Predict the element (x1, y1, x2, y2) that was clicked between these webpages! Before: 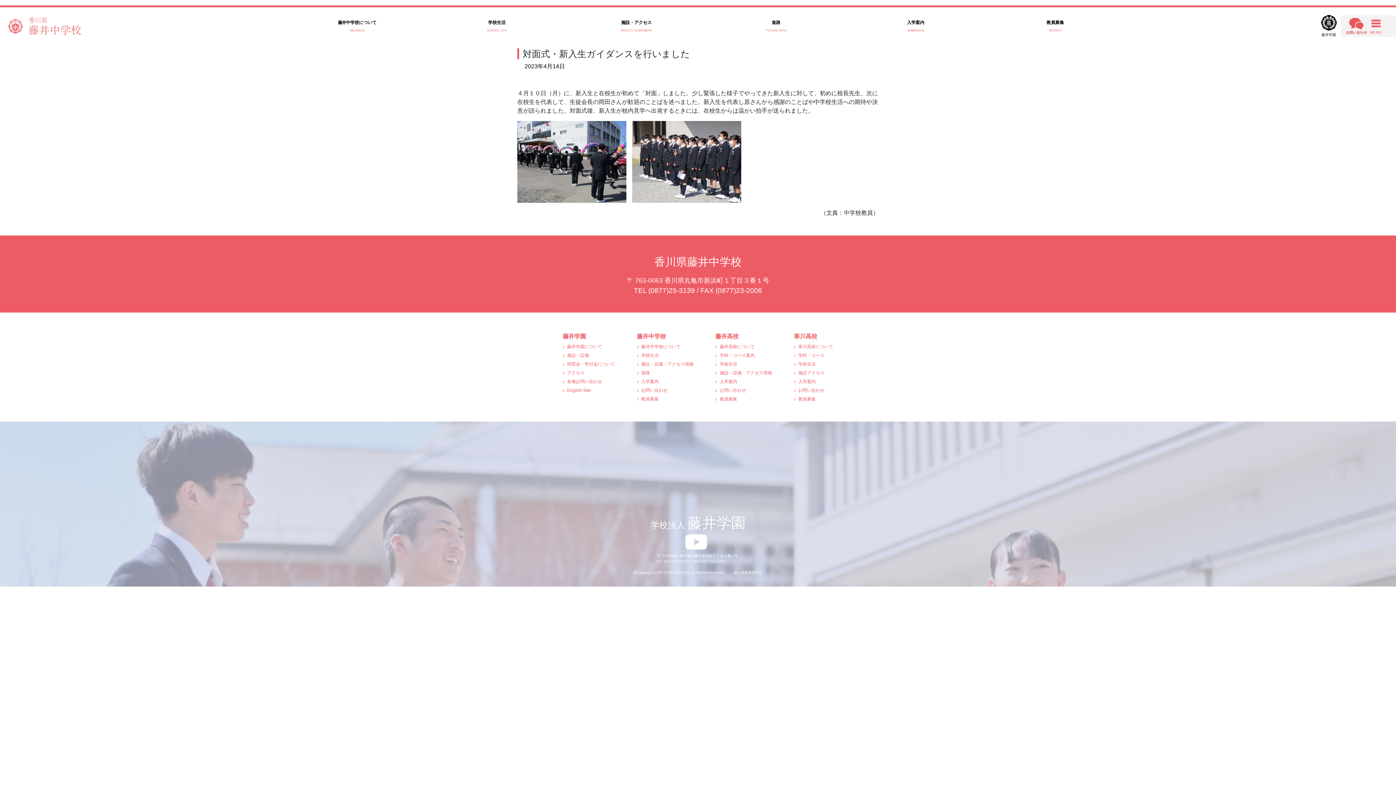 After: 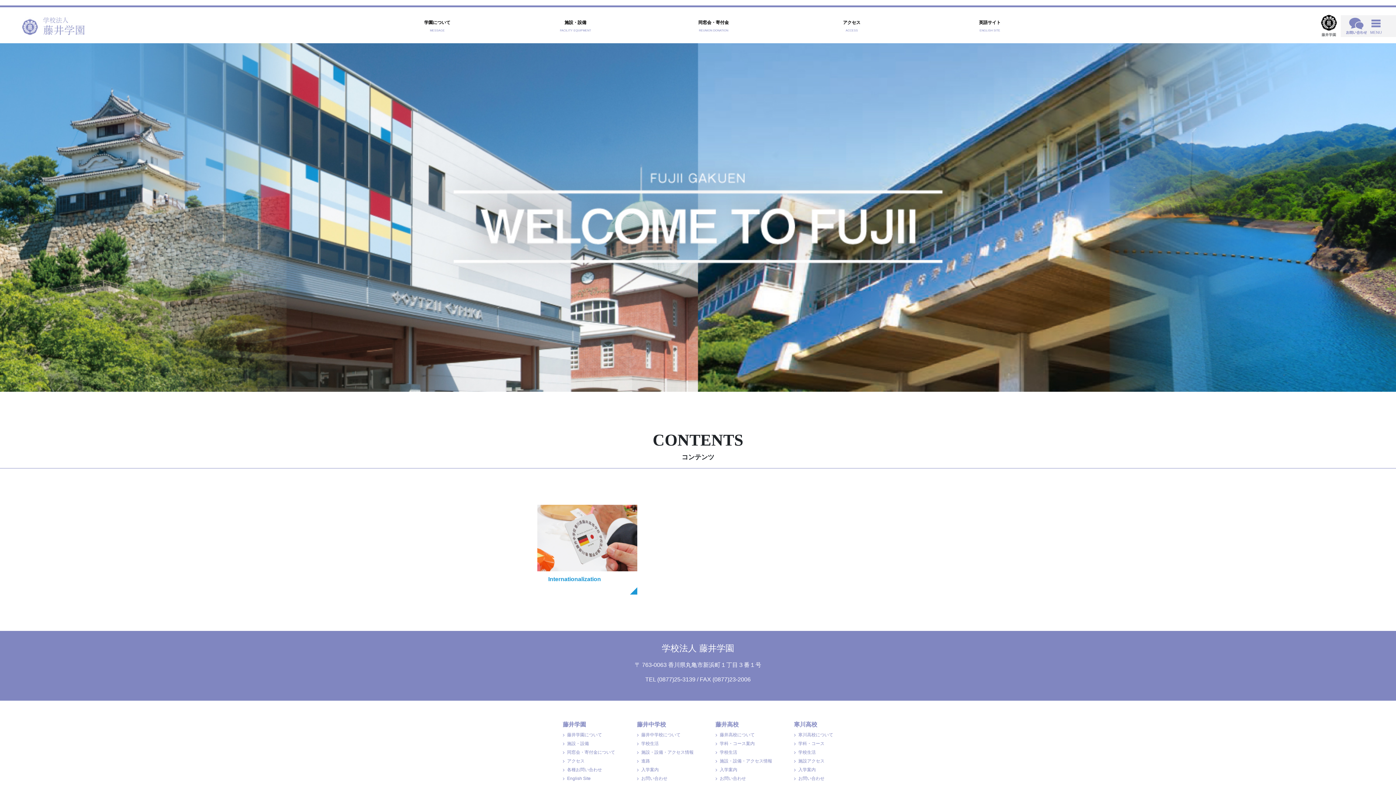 Action: label: English Site bbox: (567, 388, 590, 393)